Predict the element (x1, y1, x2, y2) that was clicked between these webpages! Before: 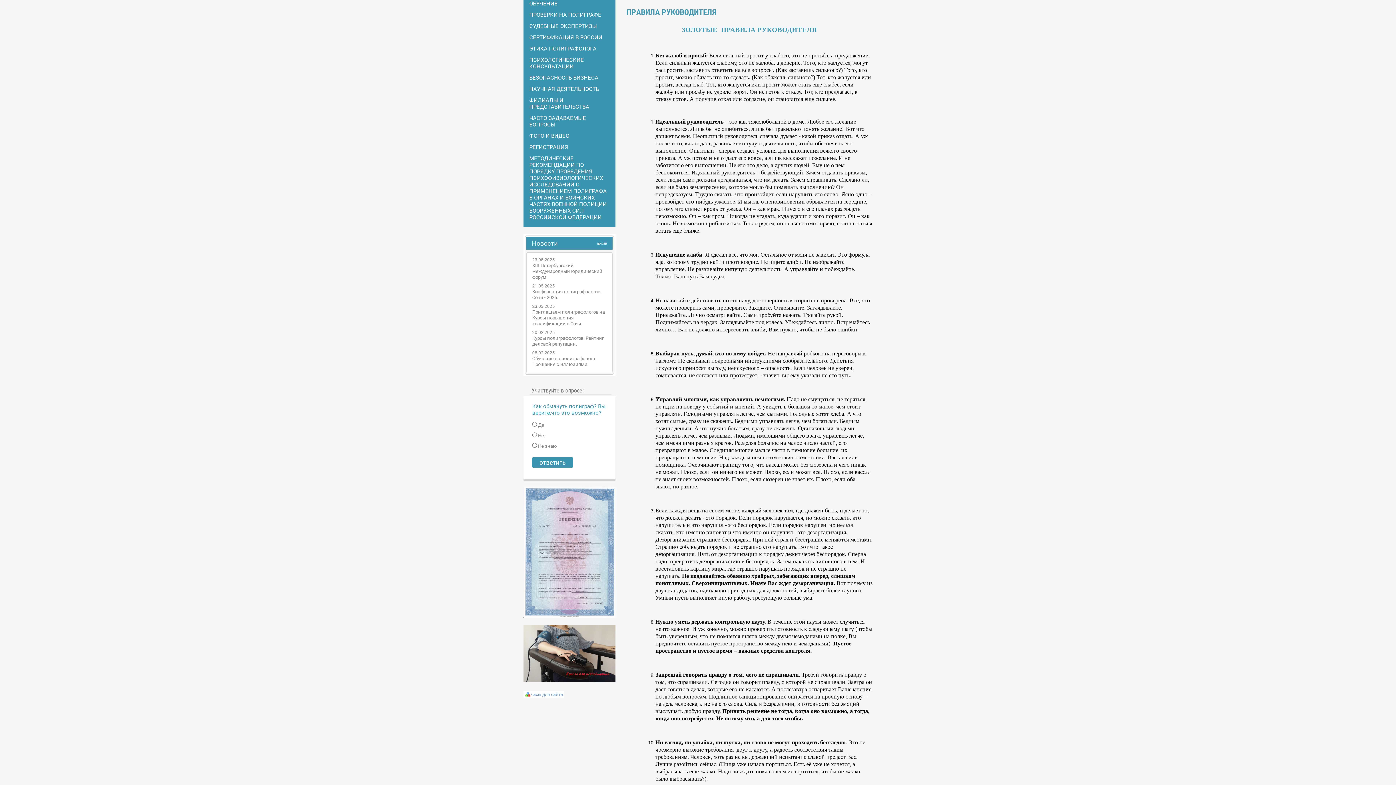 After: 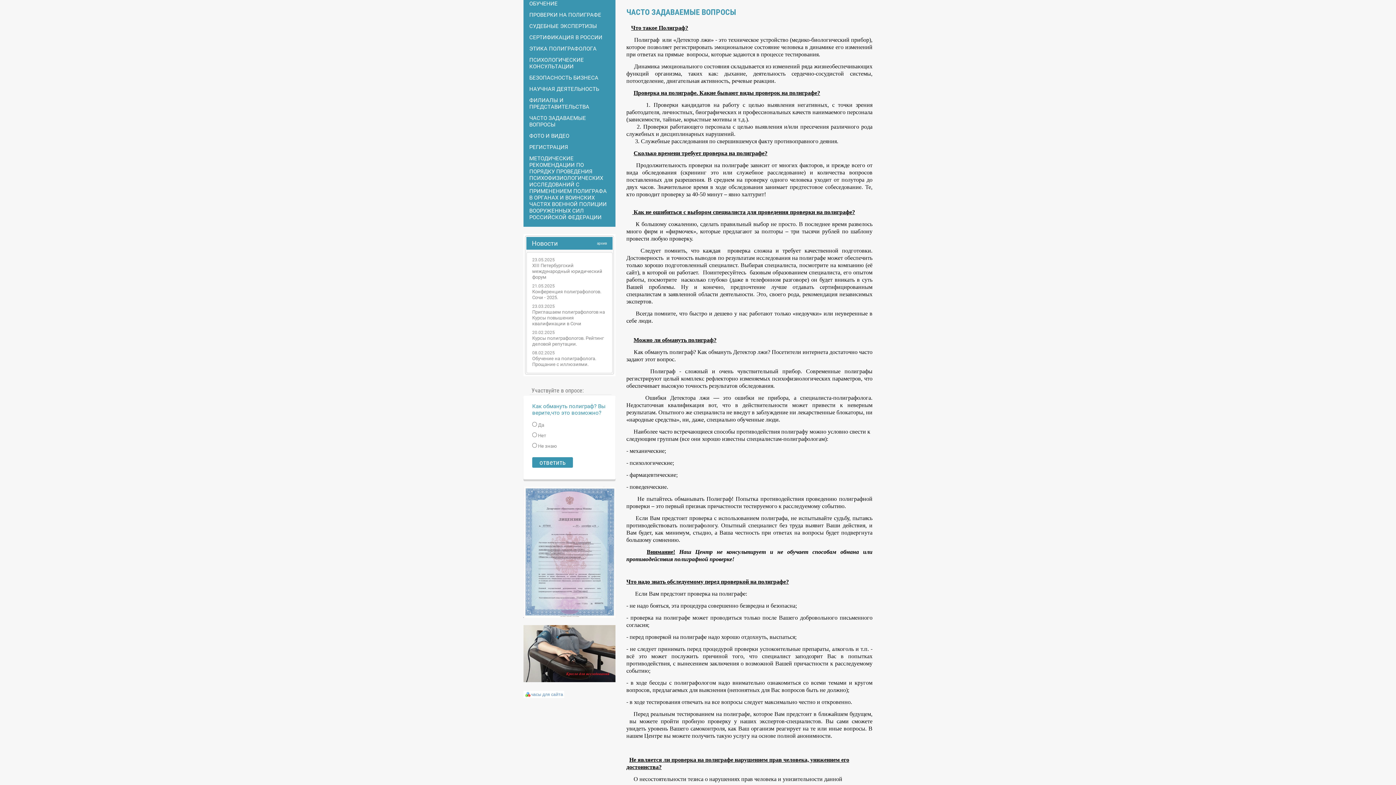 Action: bbox: (528, 112, 611, 130) label: ЧАСТО ЗАДАВАЕМЫЕ ВОПРОСЫ